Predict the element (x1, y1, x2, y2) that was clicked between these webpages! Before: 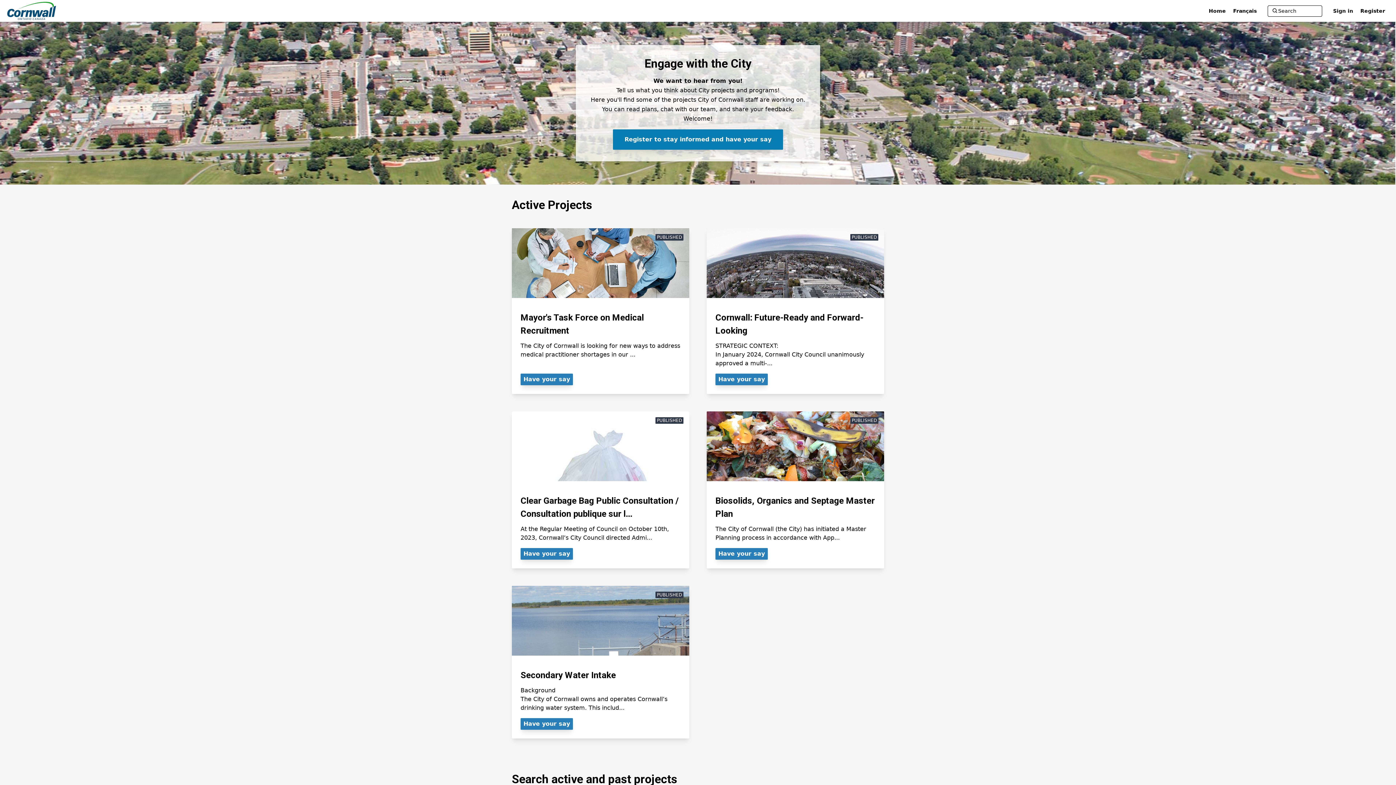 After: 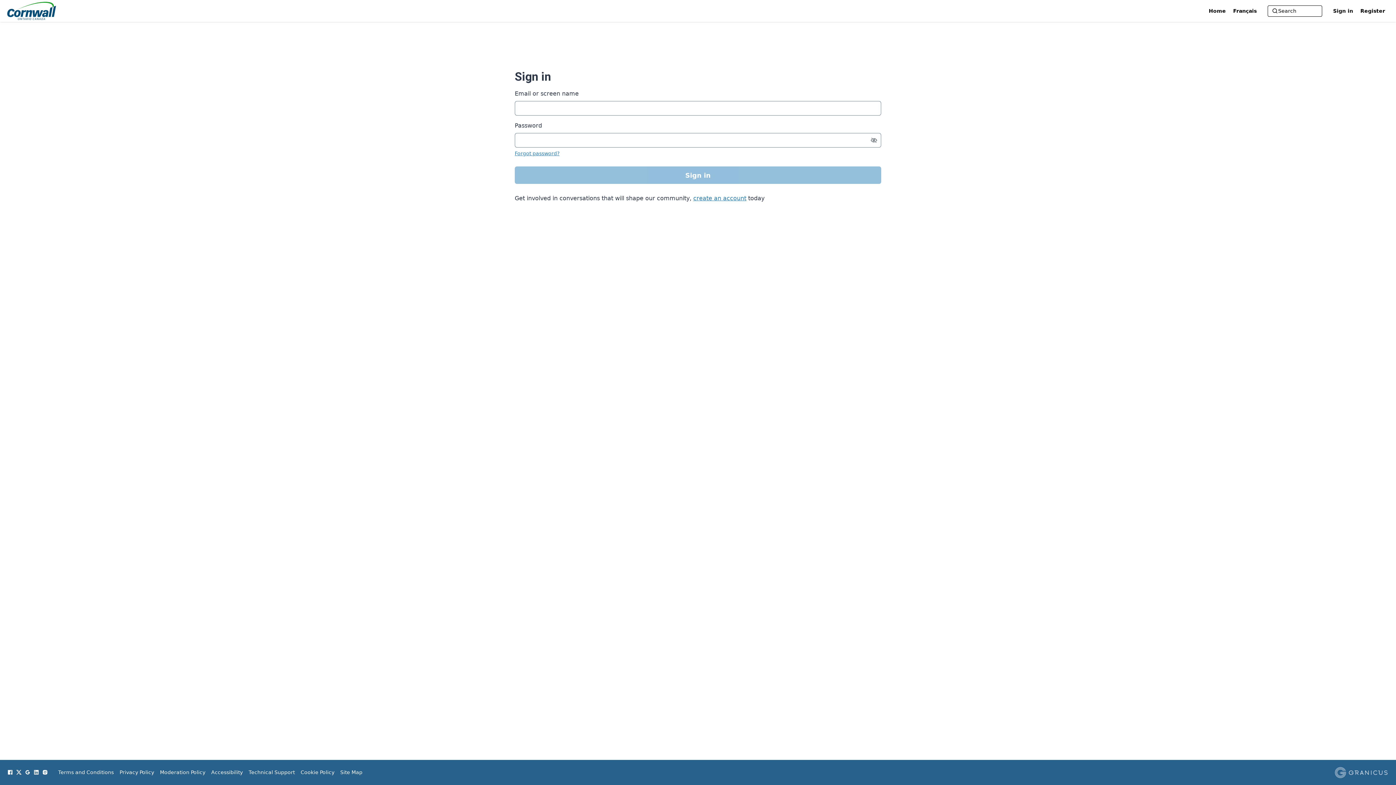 Action: bbox: (1331, 5, 1355, 16) label: Sign in